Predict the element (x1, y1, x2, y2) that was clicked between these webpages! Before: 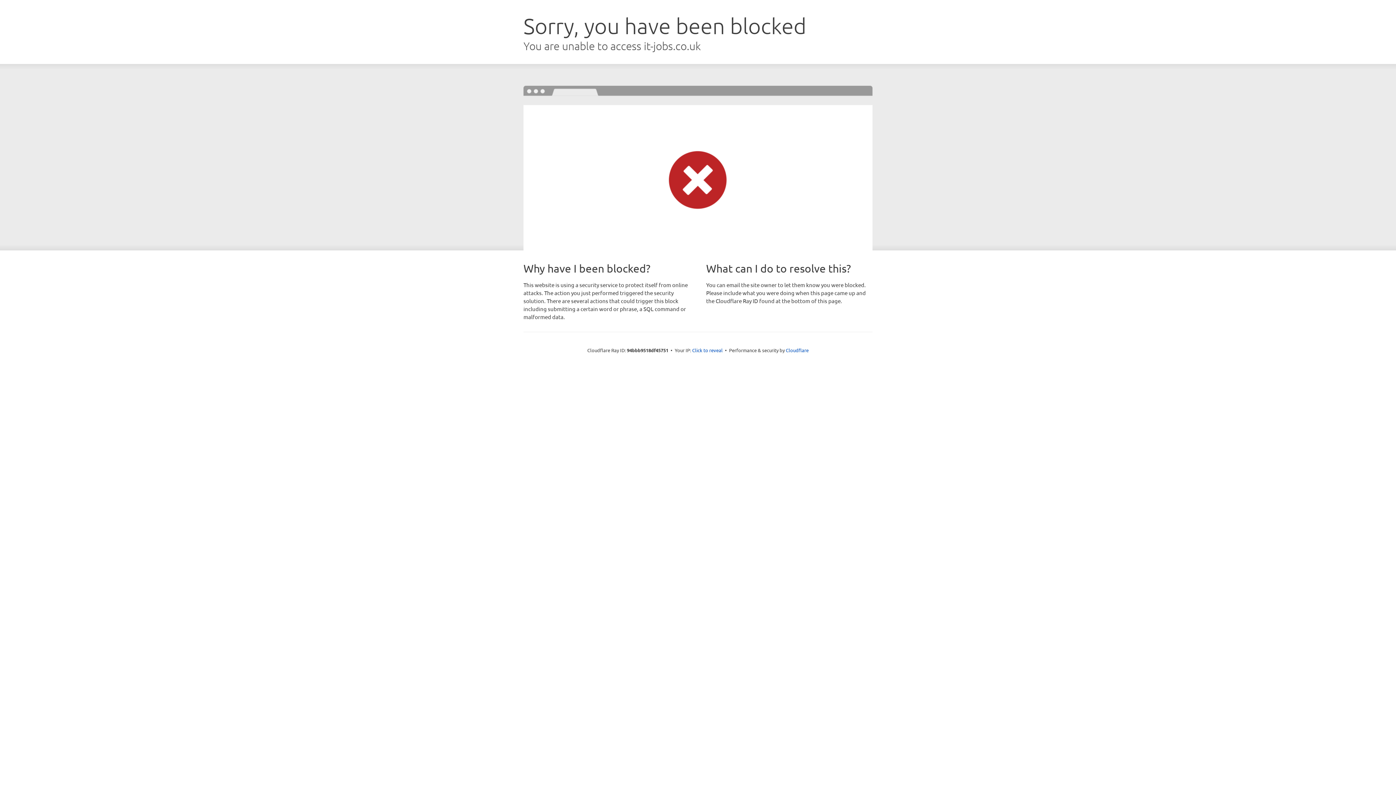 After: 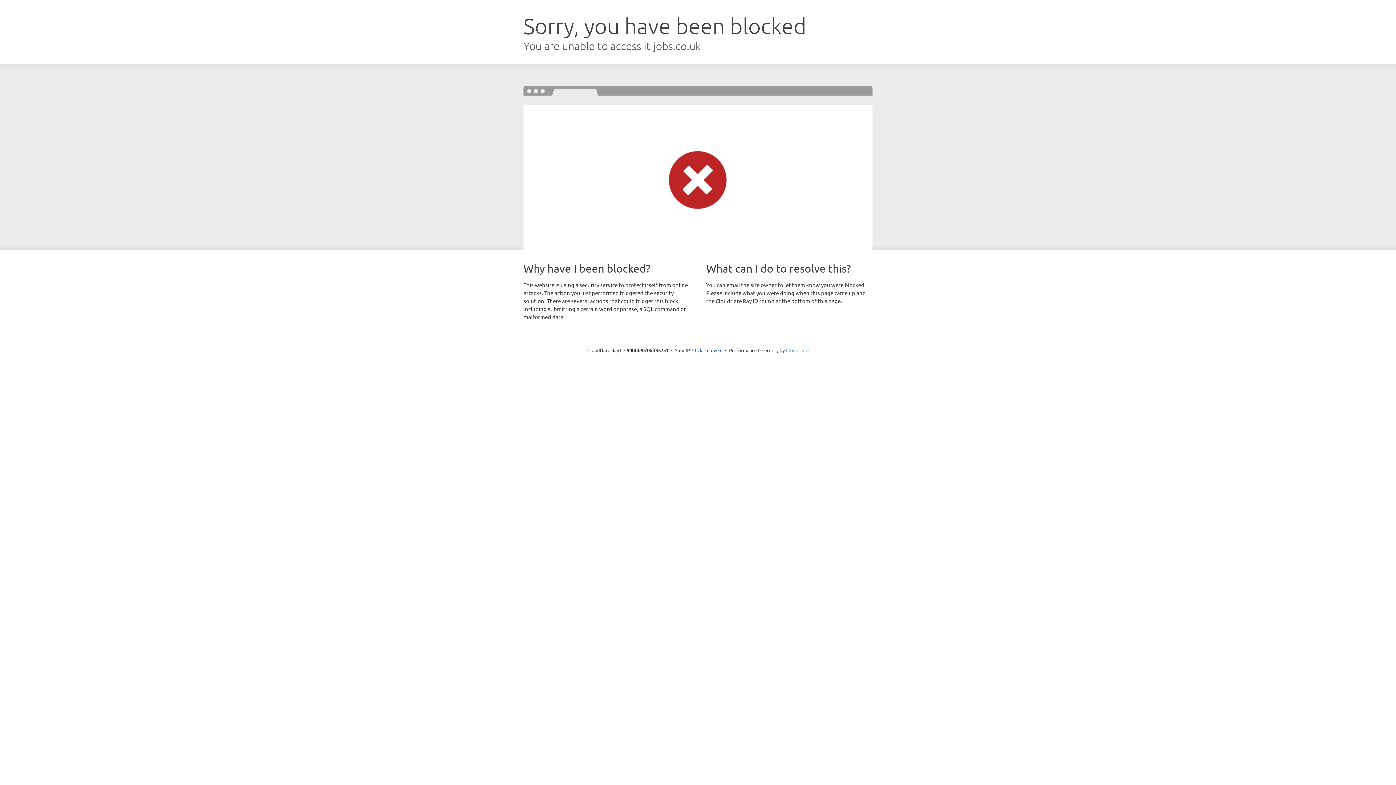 Action: label: Cloudflare bbox: (786, 347, 808, 353)